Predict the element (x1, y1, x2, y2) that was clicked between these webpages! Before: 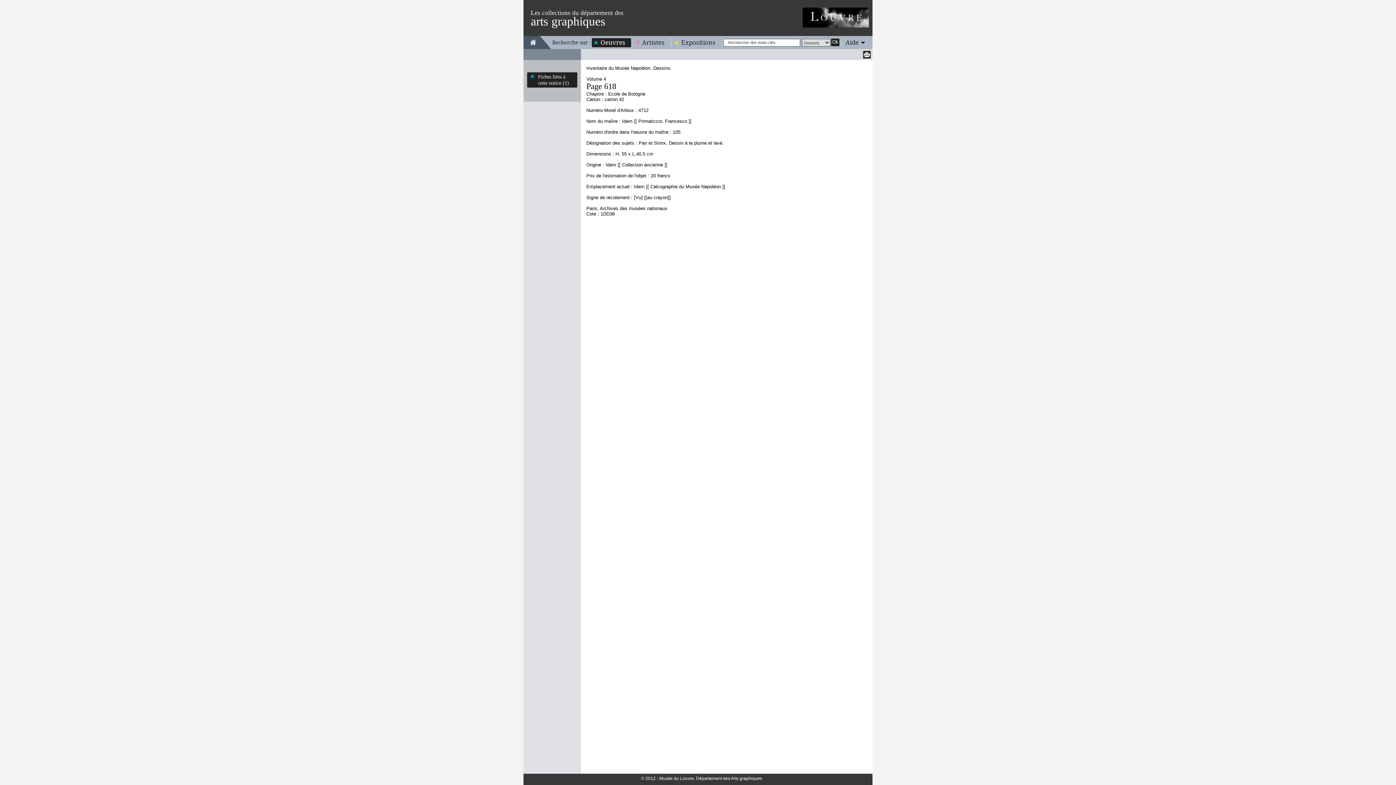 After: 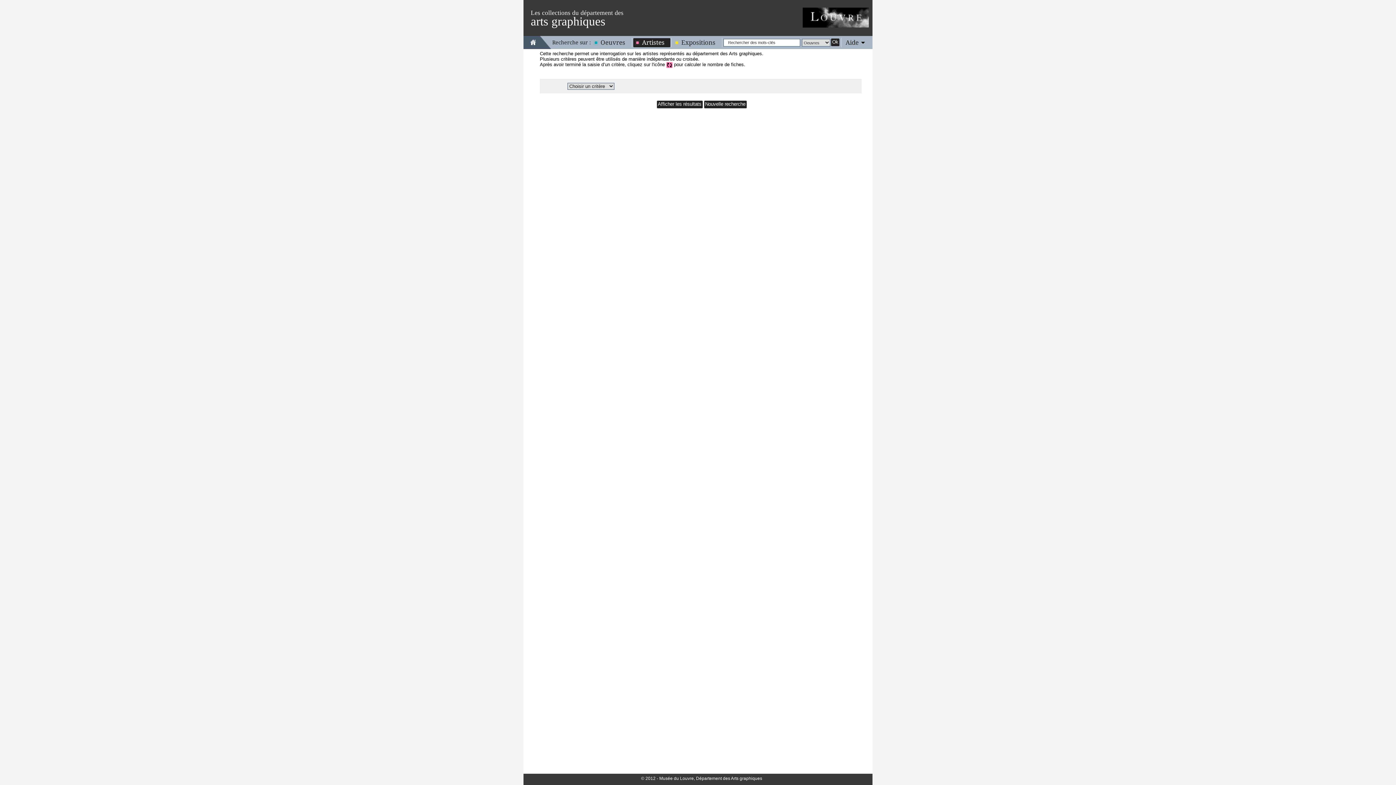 Action: label: Artistes bbox: (633, 38, 670, 46)